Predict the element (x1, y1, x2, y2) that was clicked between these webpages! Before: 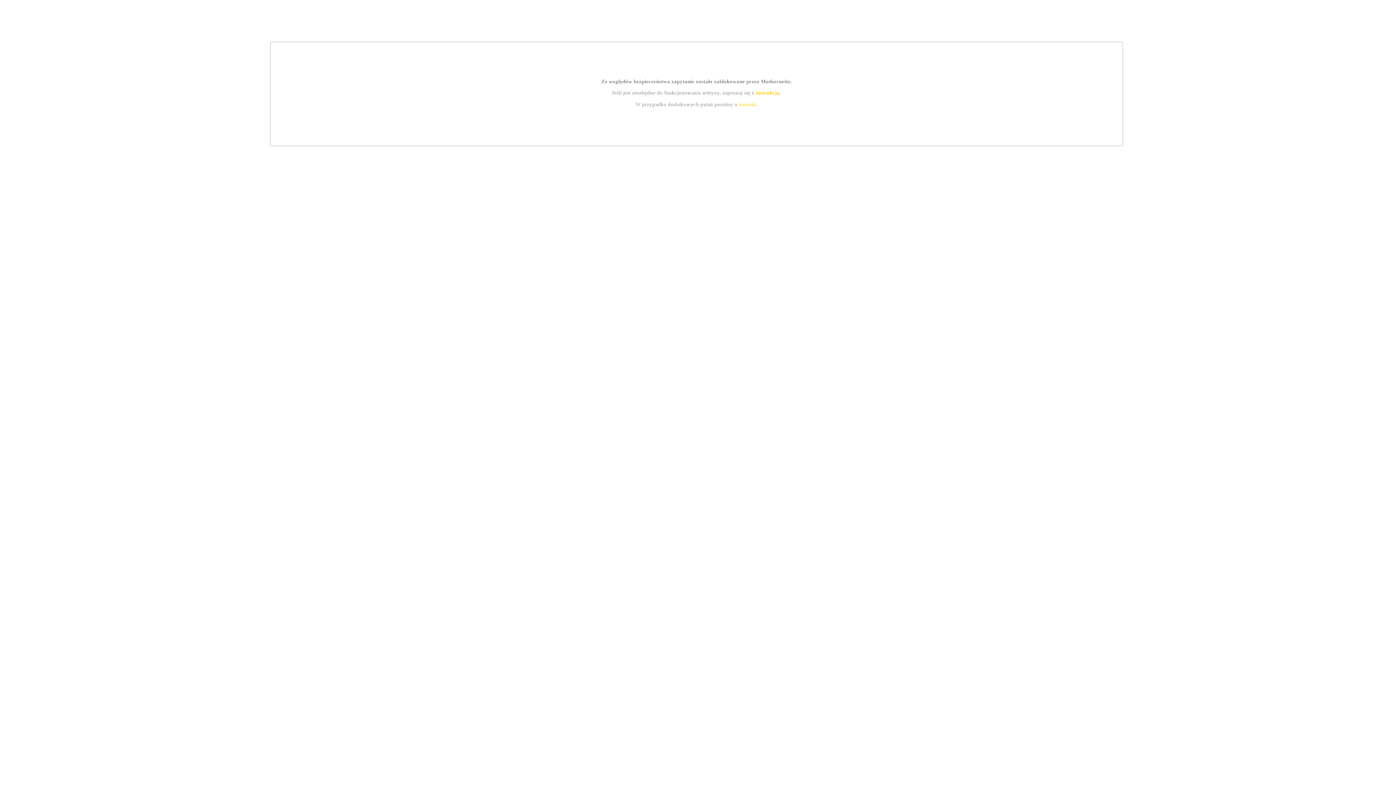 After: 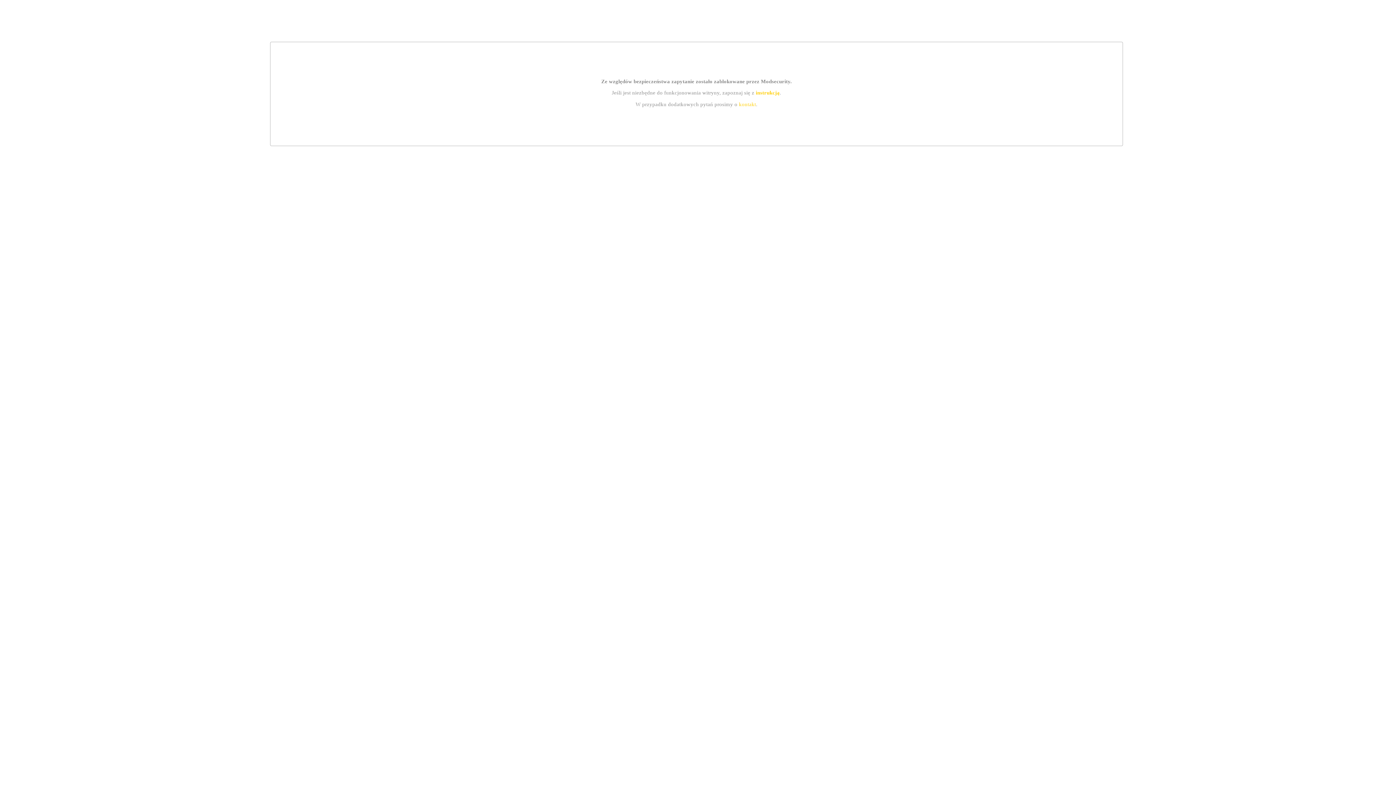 Action: bbox: (755, 89, 779, 95) label: instrukcją